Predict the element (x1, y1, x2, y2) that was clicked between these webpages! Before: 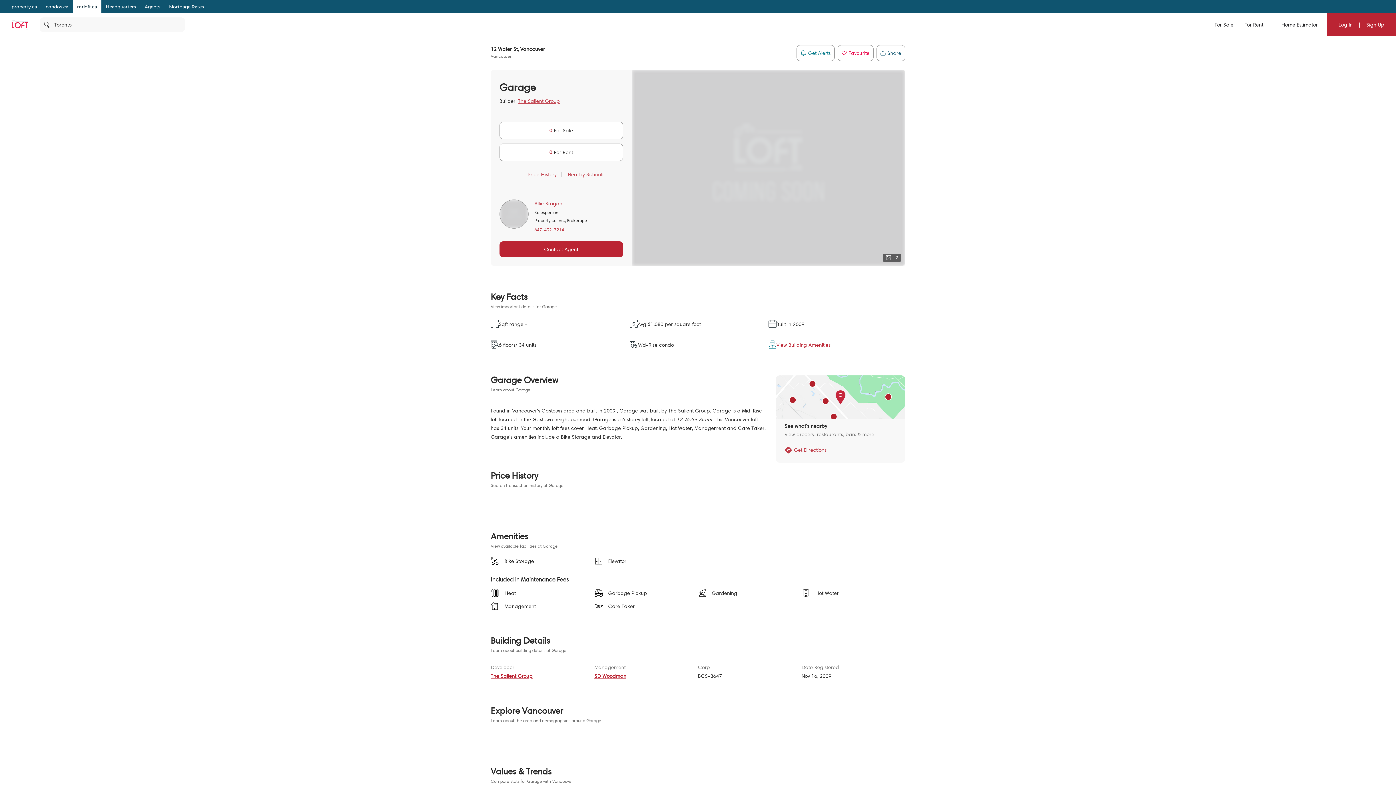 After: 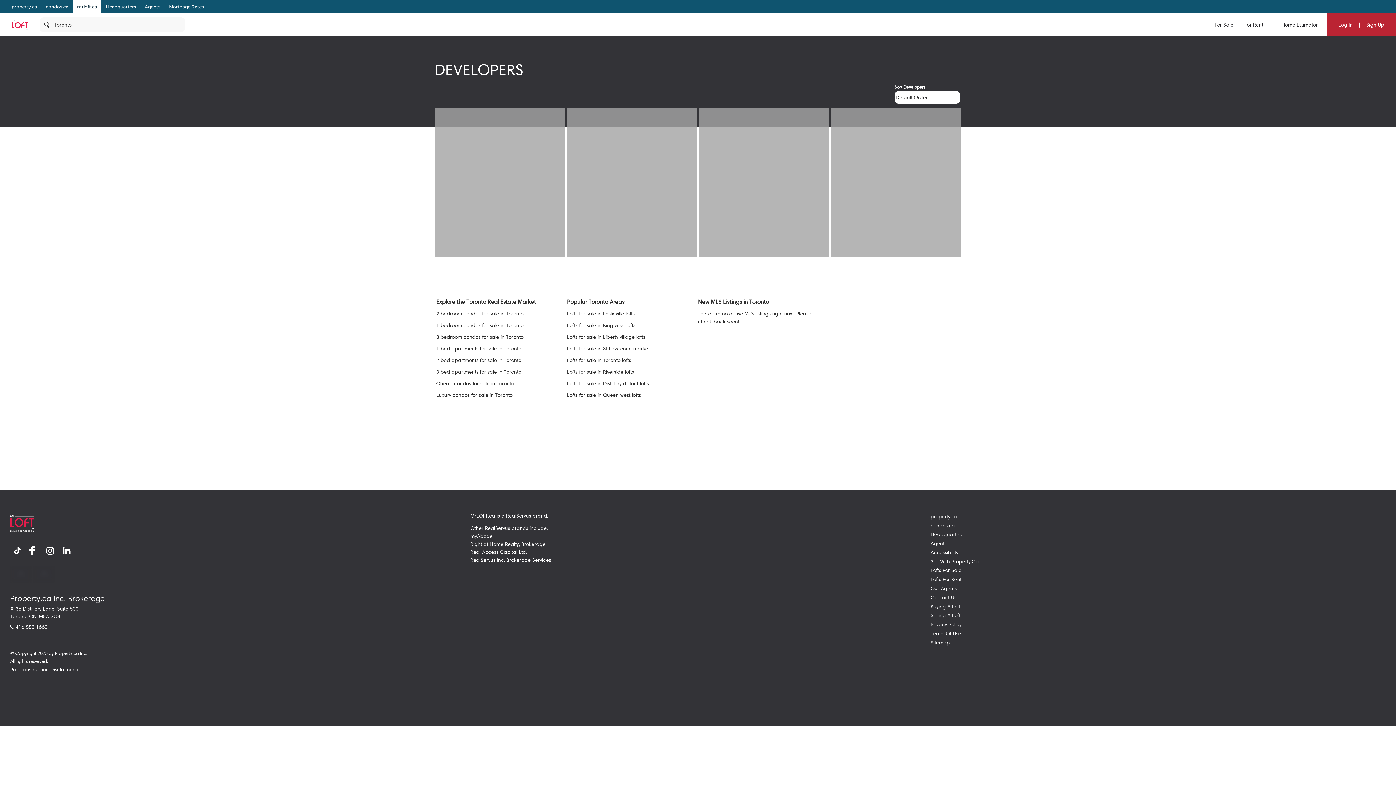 Action: label: The Salient Group bbox: (490, 673, 532, 679)